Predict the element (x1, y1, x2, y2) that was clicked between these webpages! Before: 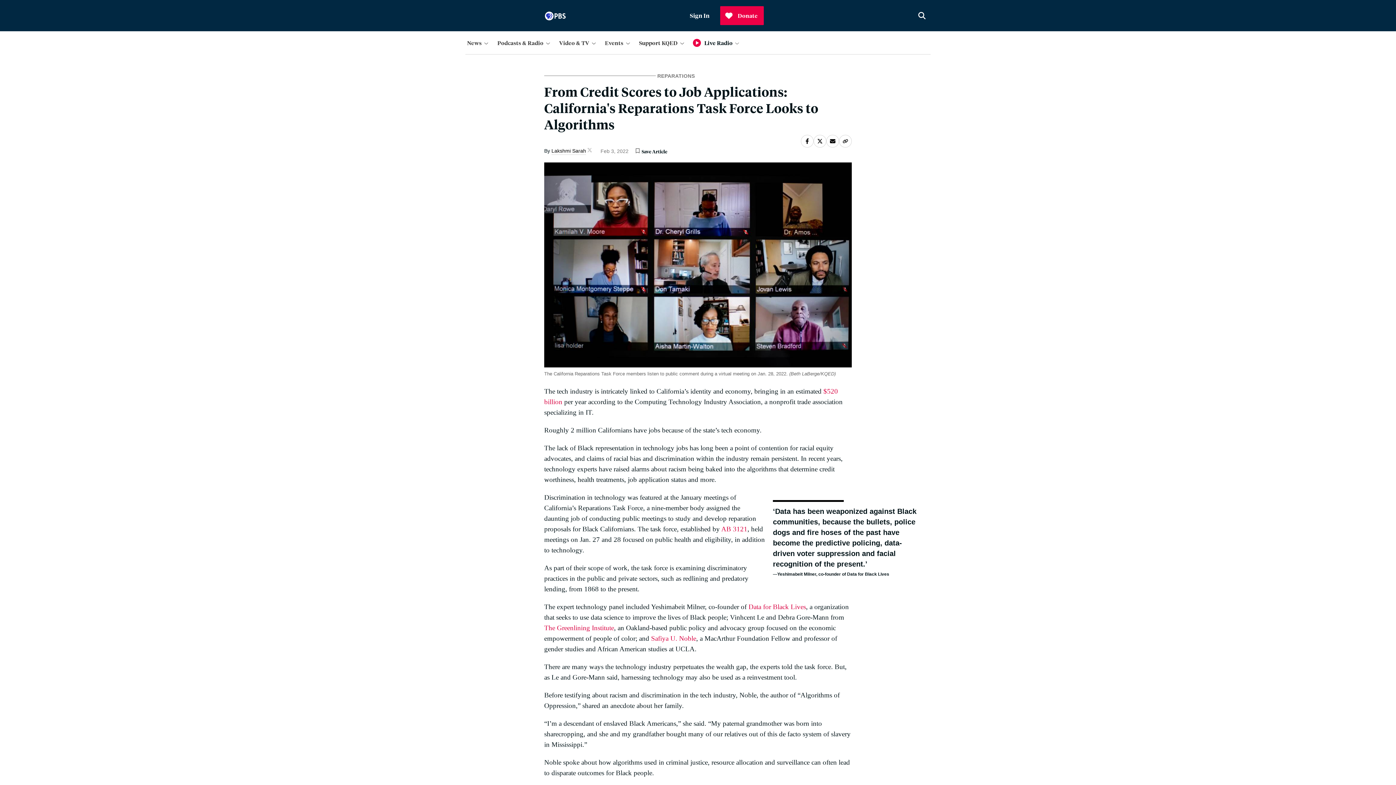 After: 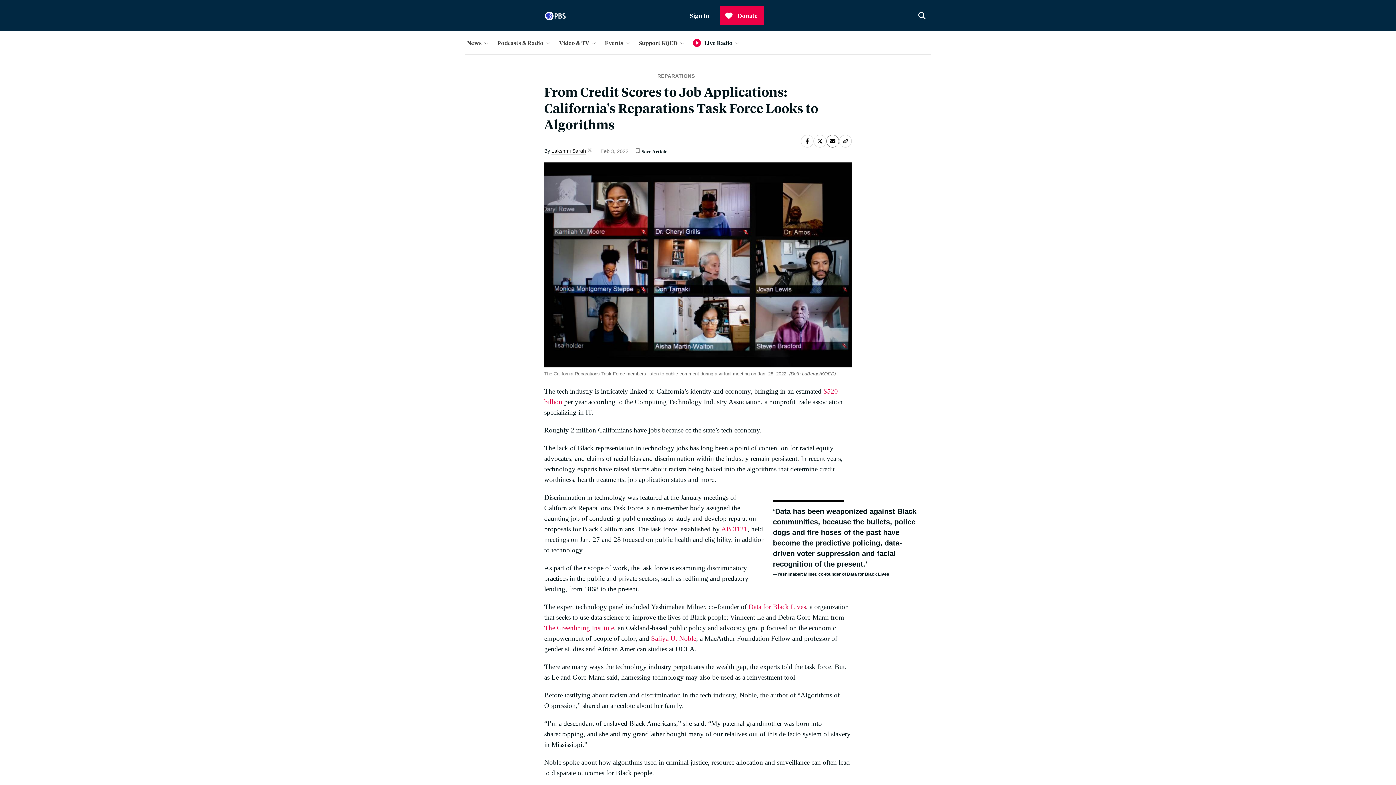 Action: bbox: (826, 134, 839, 147)